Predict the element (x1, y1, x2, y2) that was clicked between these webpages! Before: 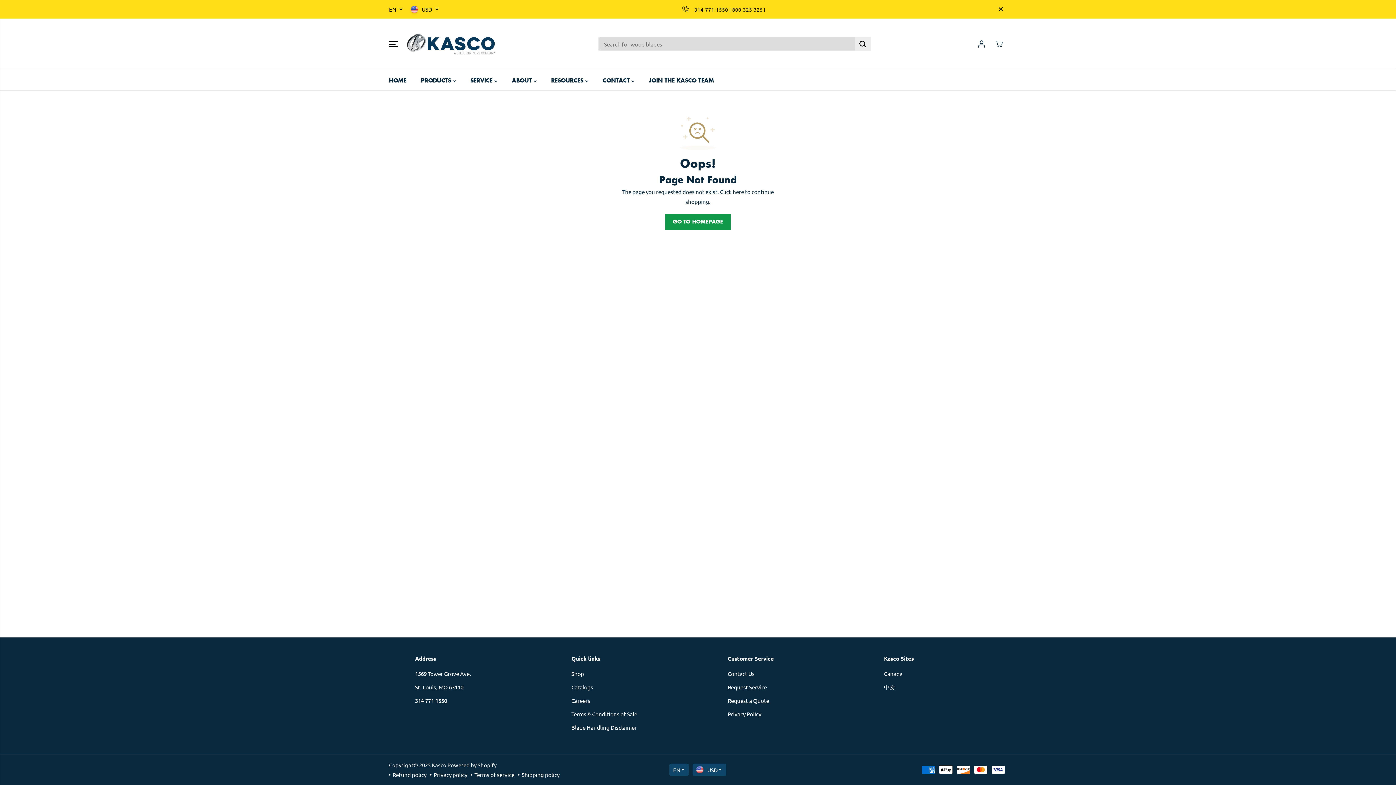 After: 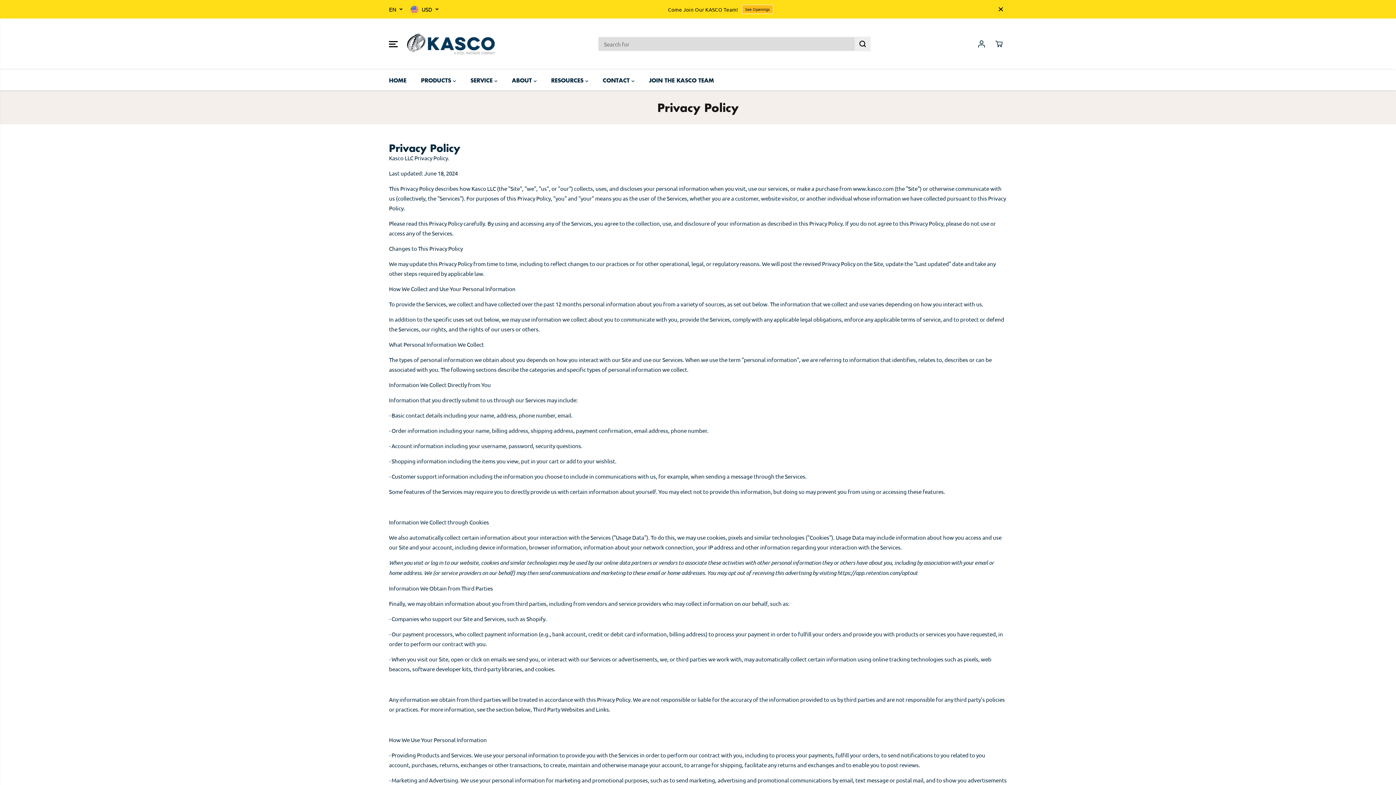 Action: bbox: (727, 709, 761, 719) label: Privacy Policy